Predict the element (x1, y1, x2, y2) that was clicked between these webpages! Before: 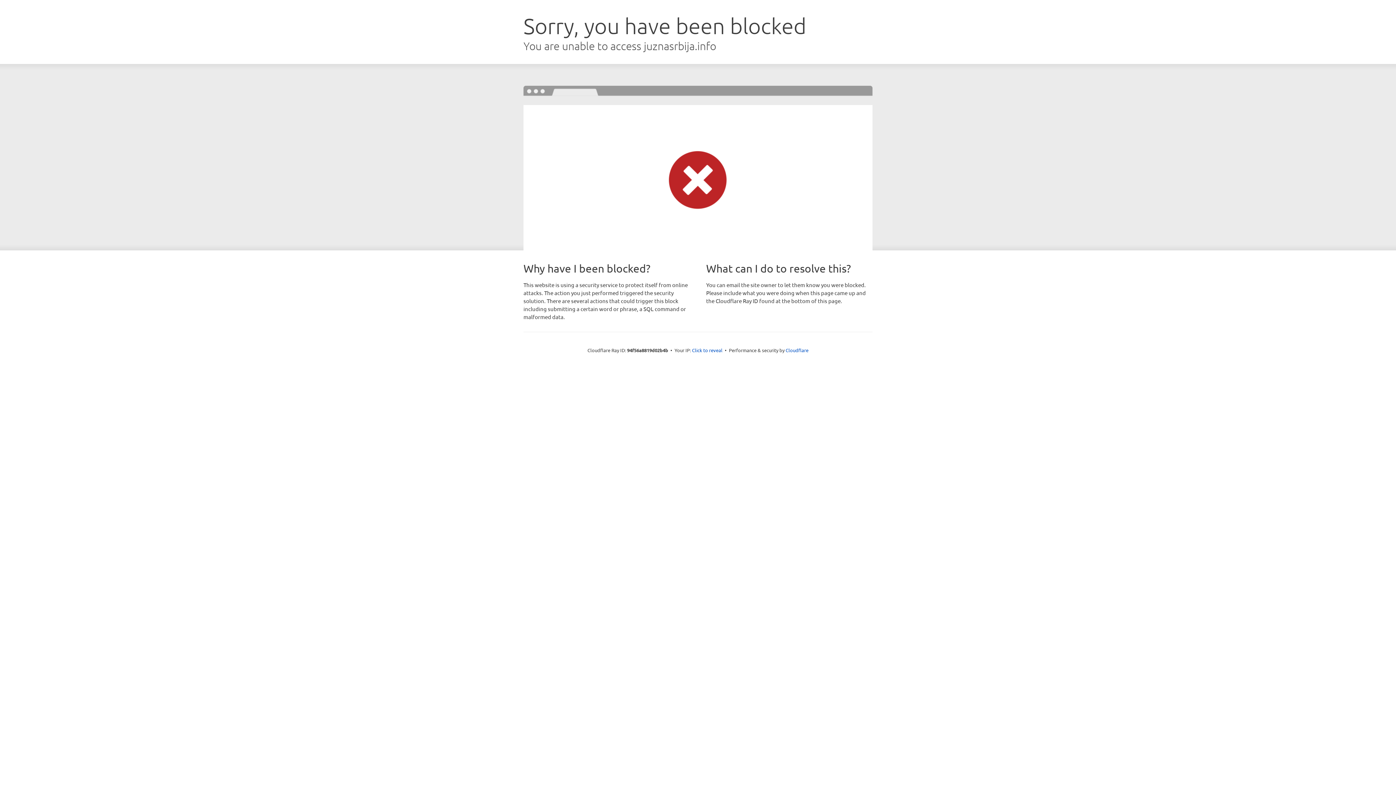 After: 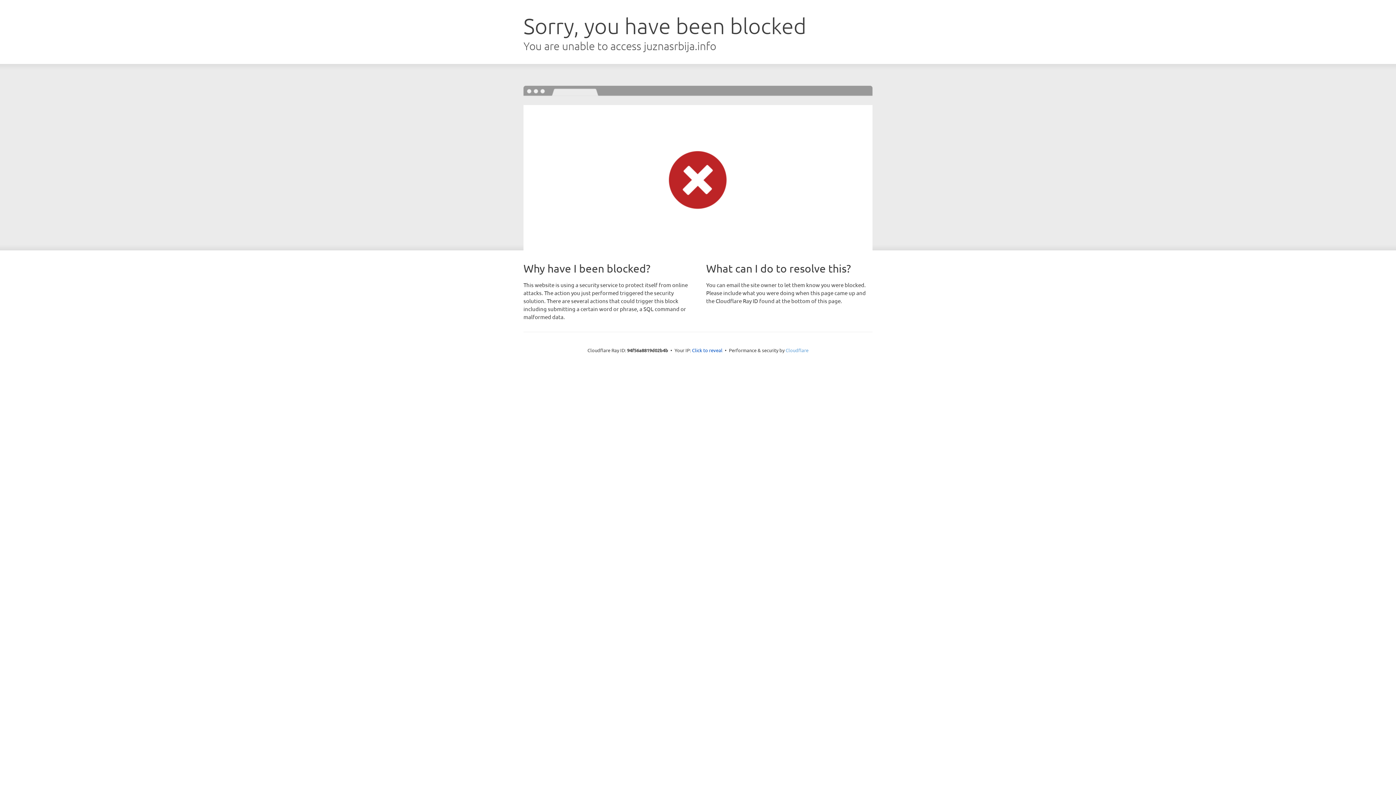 Action: label: Cloudflare bbox: (785, 347, 808, 353)